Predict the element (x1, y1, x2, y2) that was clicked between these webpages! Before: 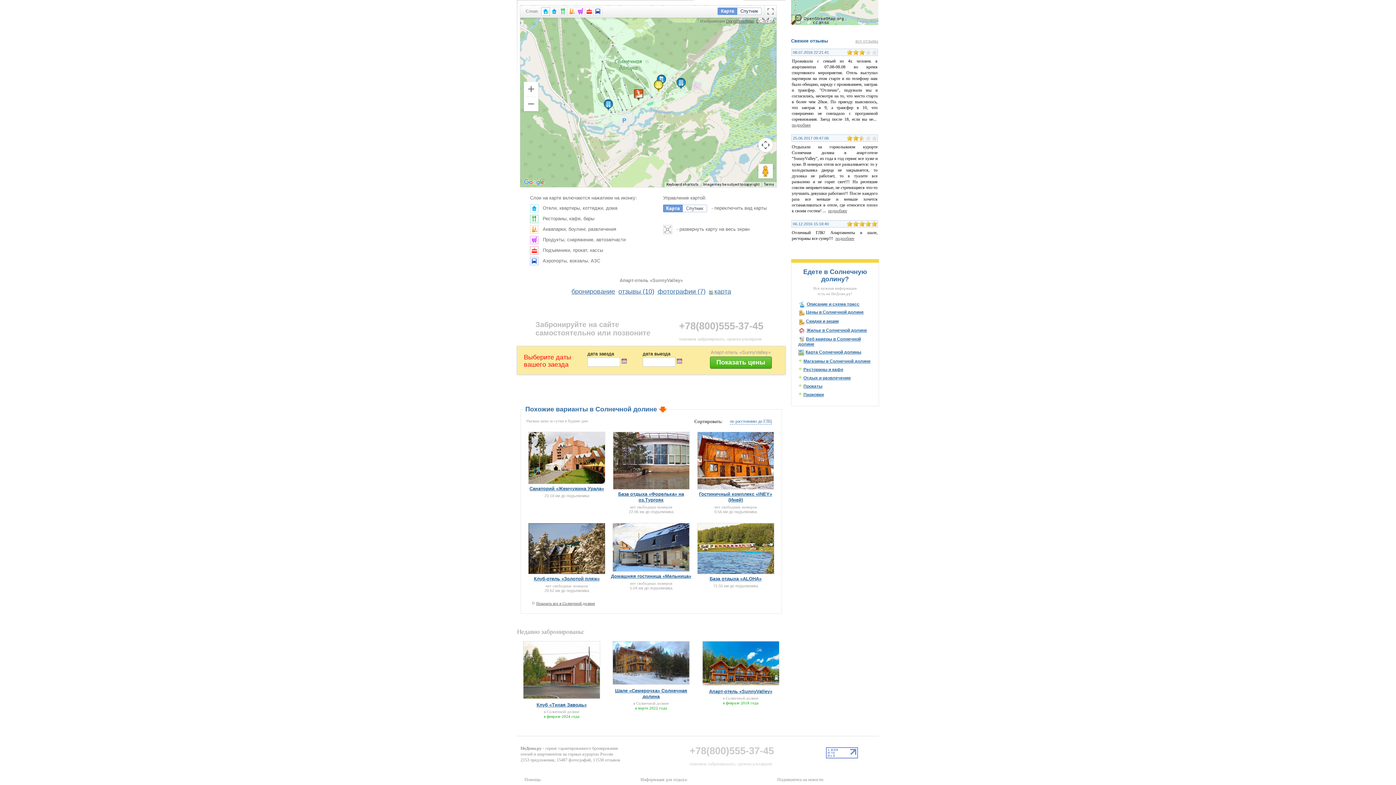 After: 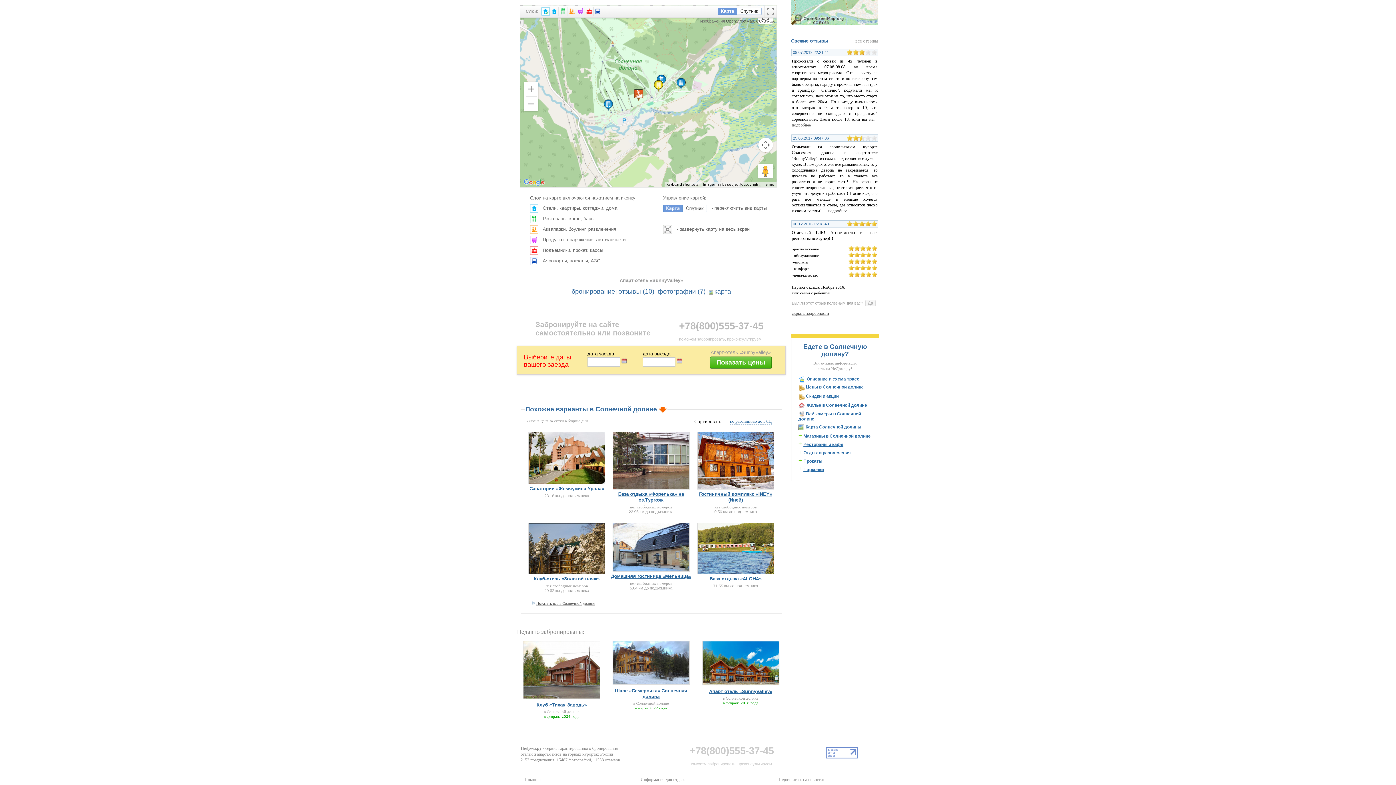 Action: bbox: (835, 236, 854, 241) label: подробнее